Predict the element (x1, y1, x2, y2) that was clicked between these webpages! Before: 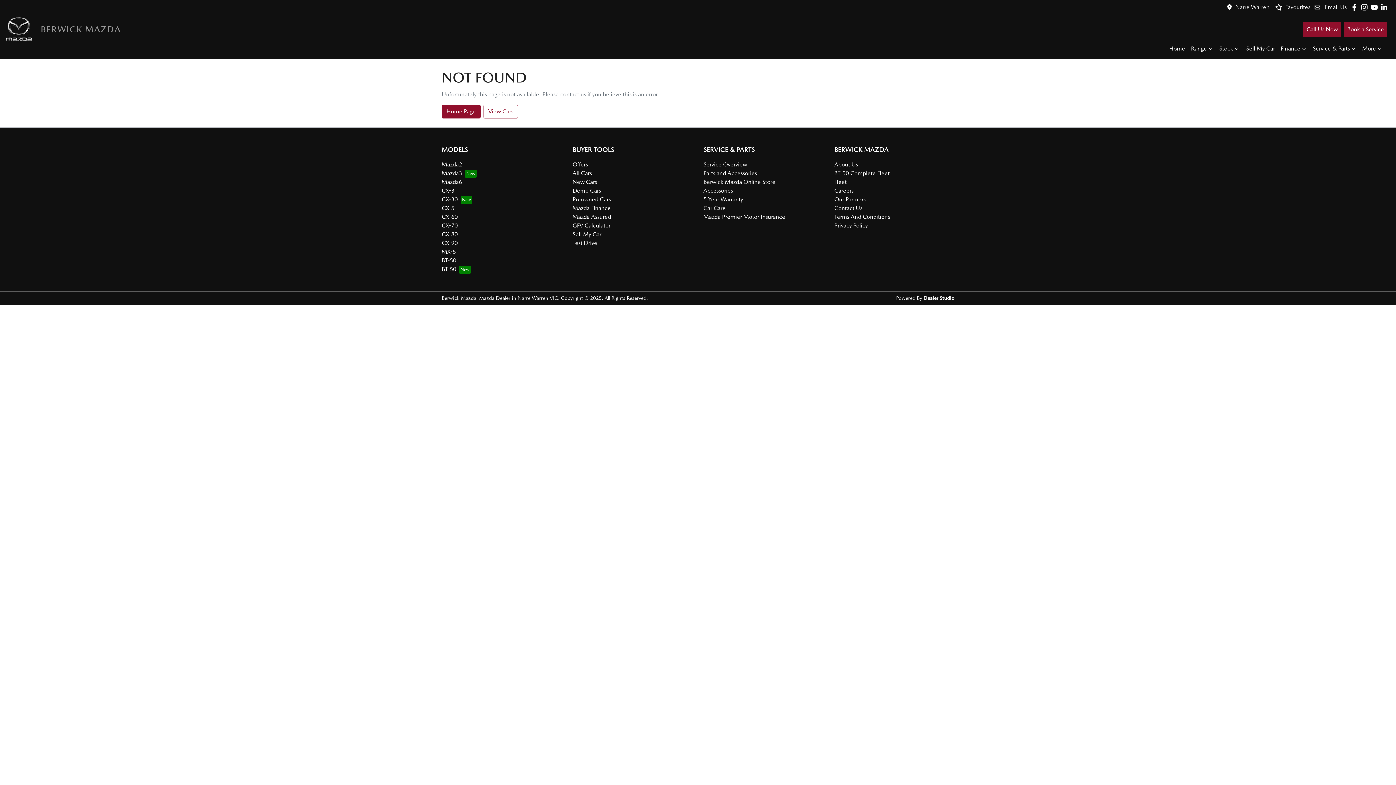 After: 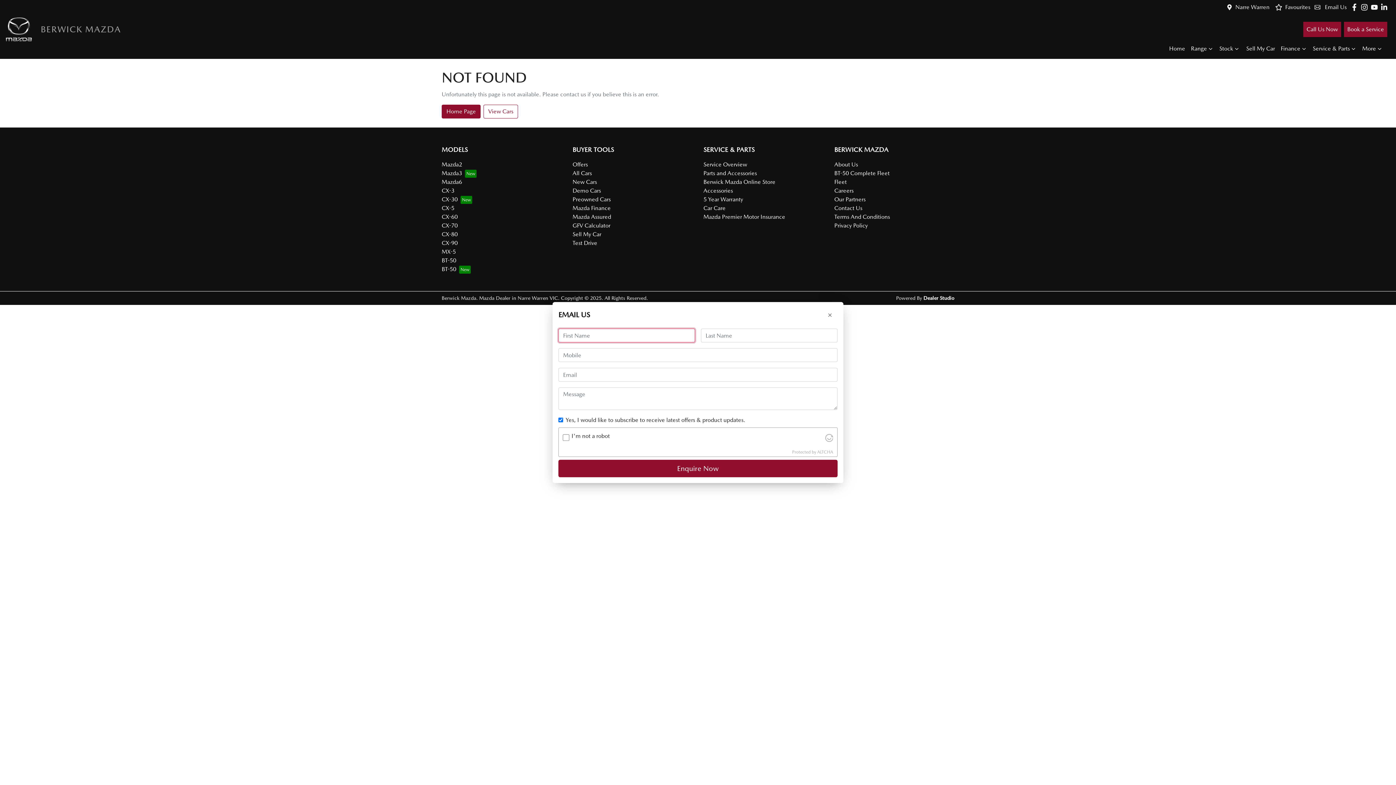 Action: label: Email Us bbox: (1315, 2, 1351, 11)